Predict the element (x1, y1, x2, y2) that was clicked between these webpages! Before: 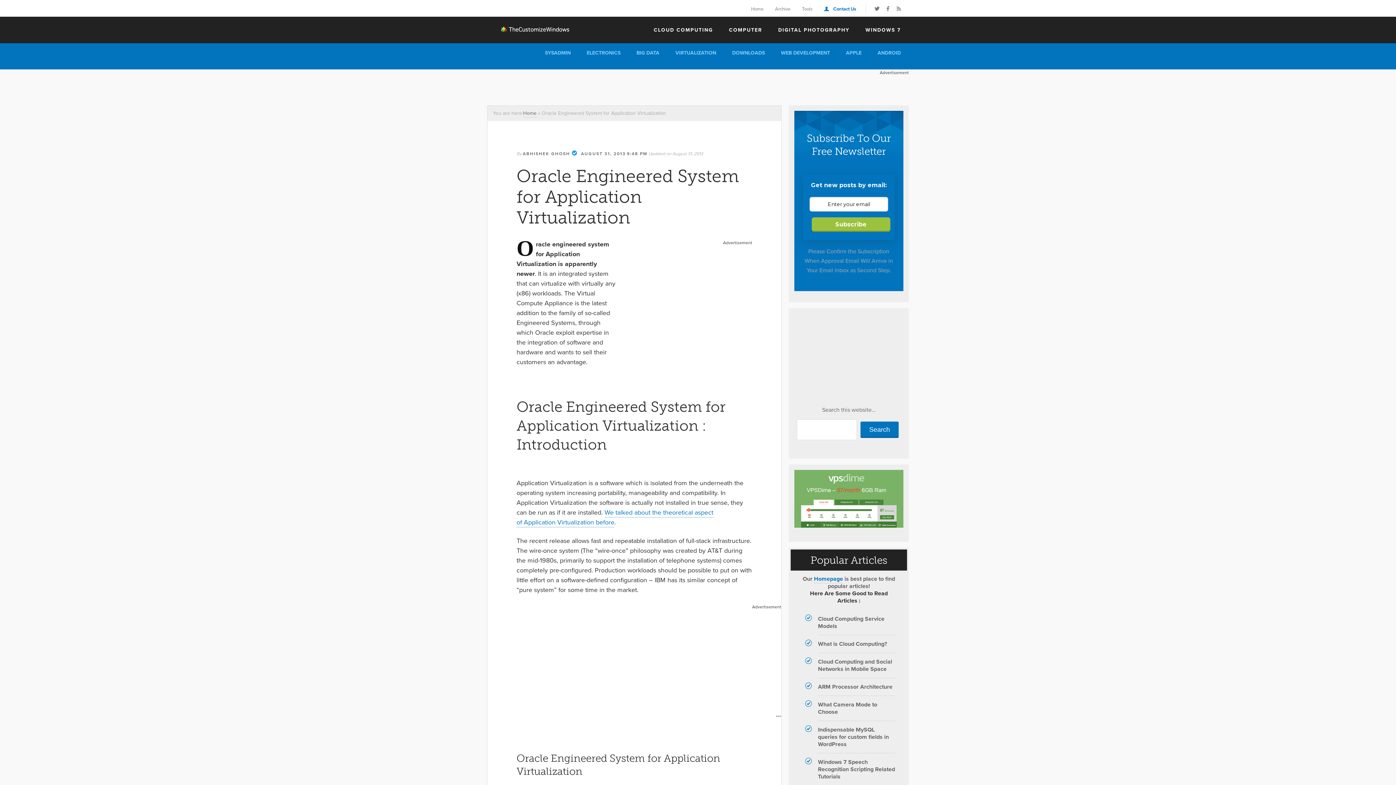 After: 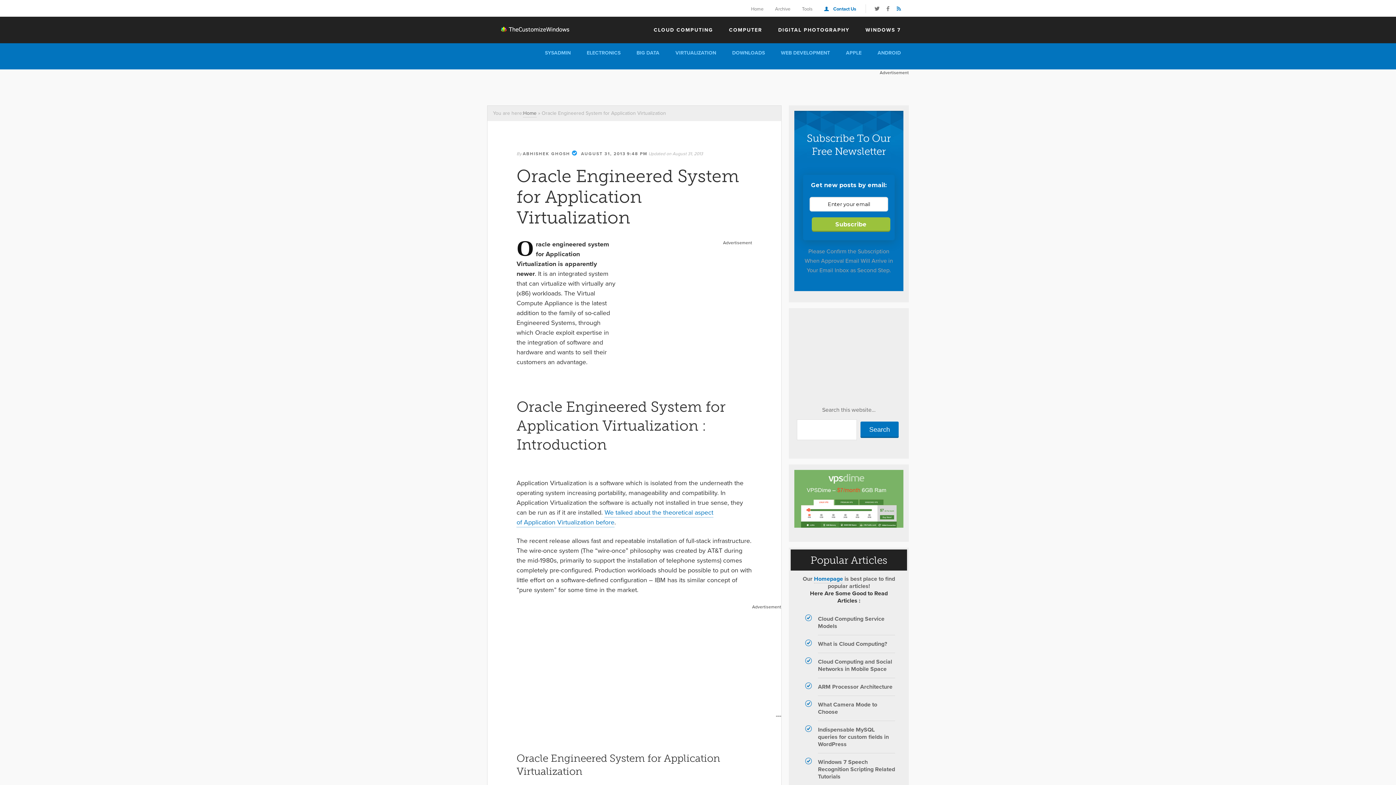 Action: bbox: (895, 4, 902, 13)